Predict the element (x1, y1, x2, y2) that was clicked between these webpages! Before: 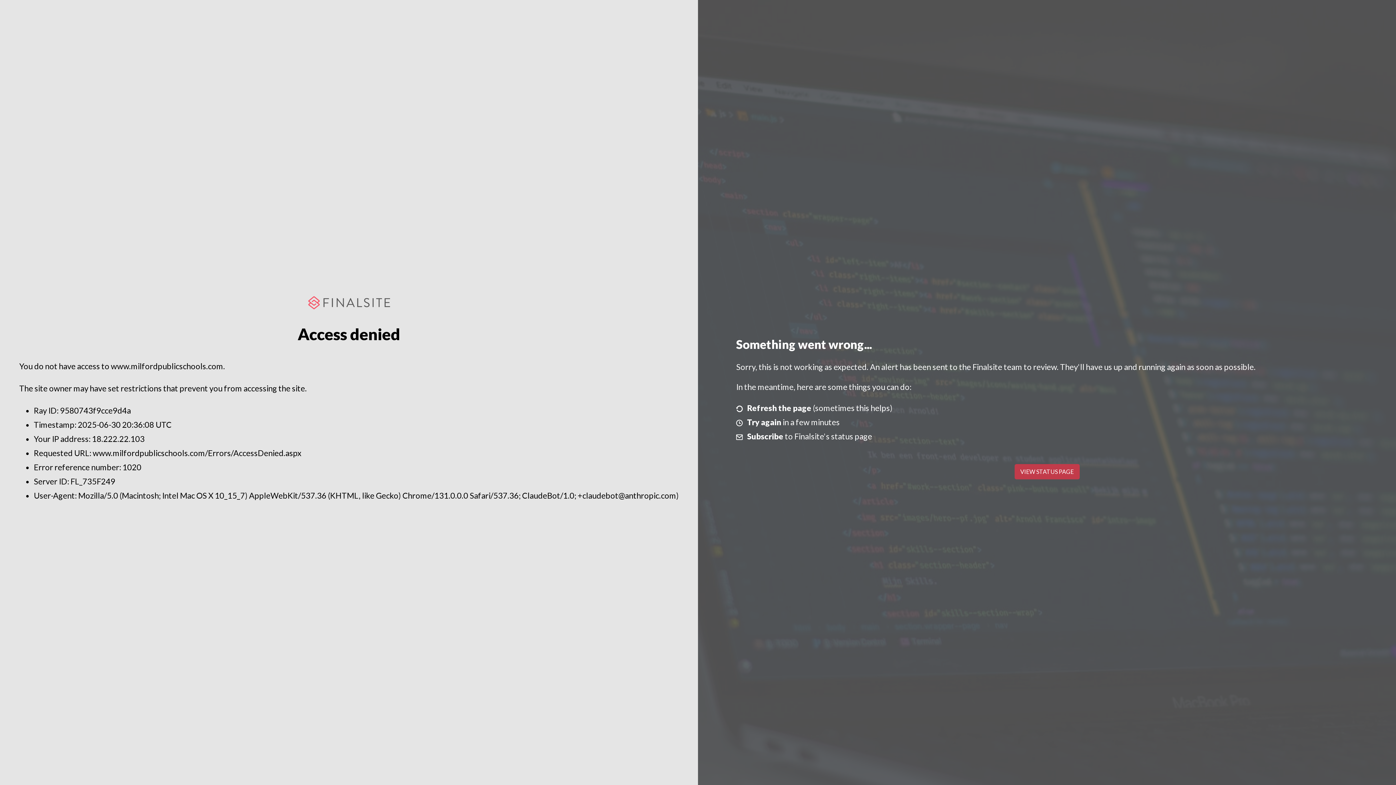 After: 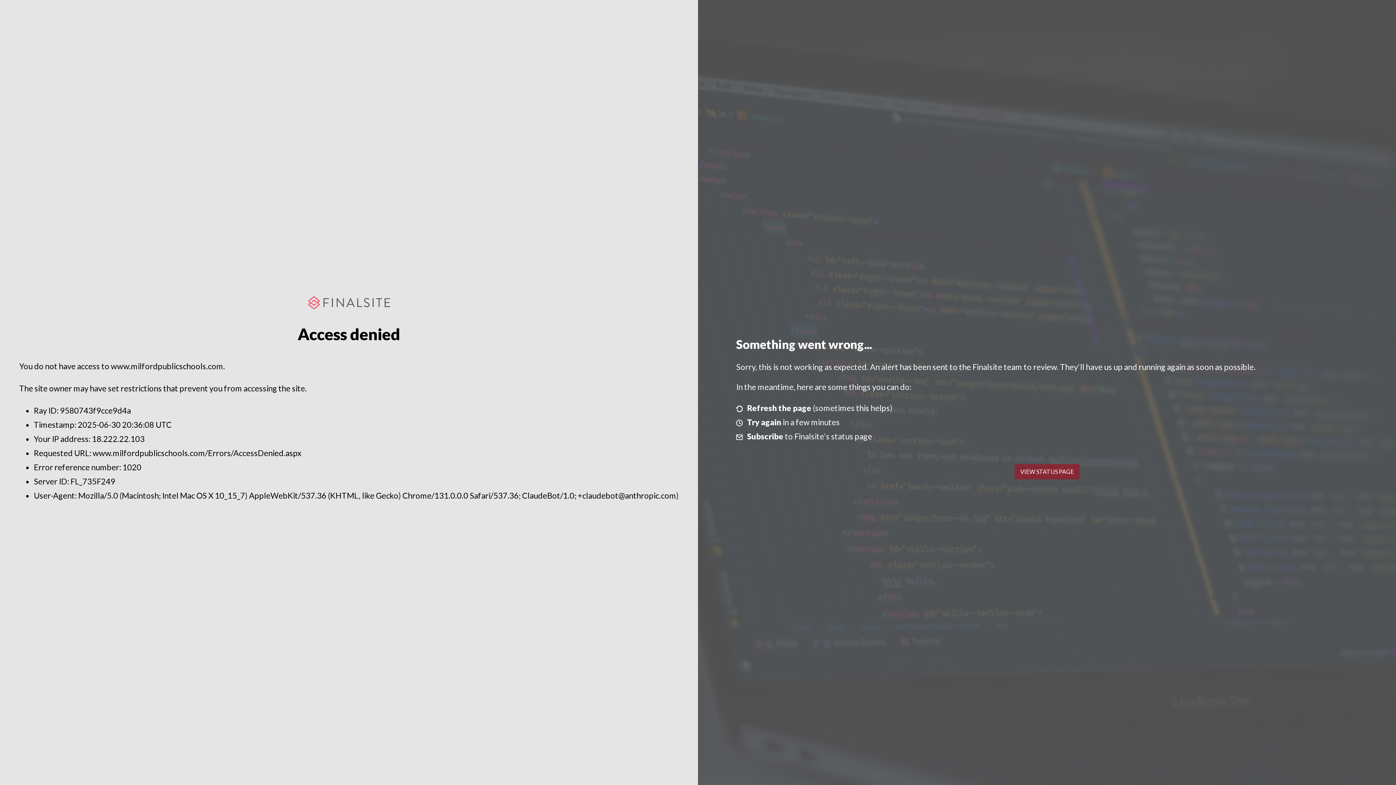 Action: label: VIEW STATUS PAGE bbox: (1014, 464, 1079, 479)